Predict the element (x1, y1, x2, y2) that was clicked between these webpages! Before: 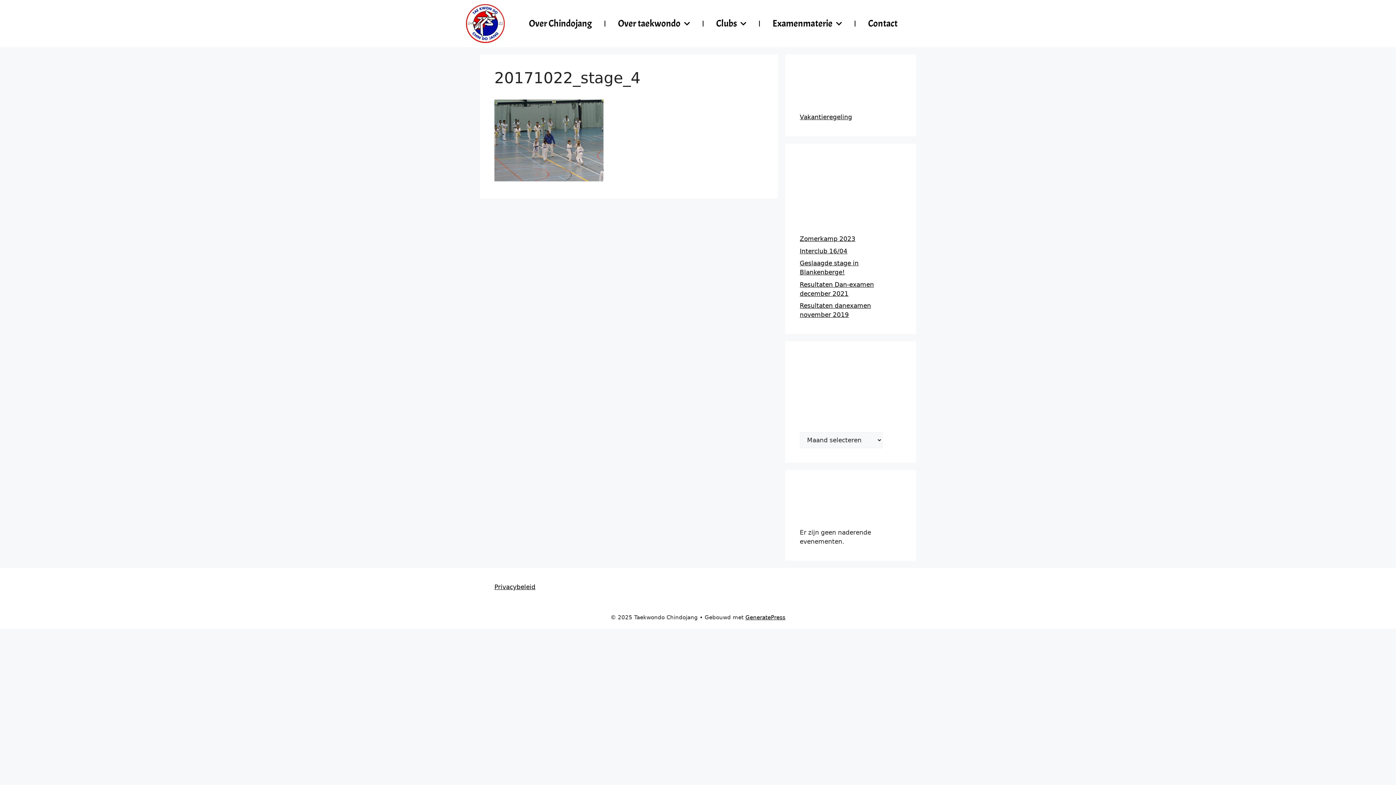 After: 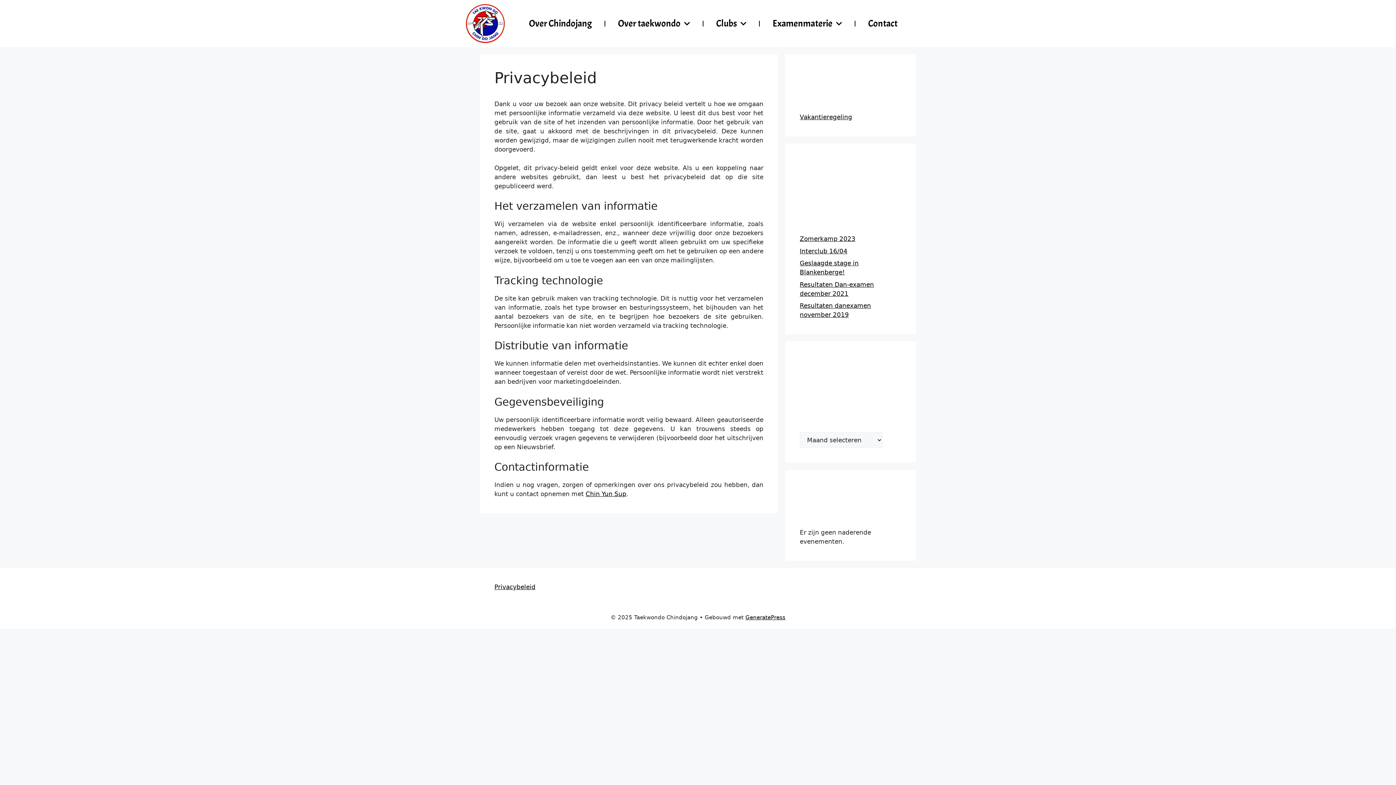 Action: bbox: (494, 583, 535, 590) label: Privacybeleid